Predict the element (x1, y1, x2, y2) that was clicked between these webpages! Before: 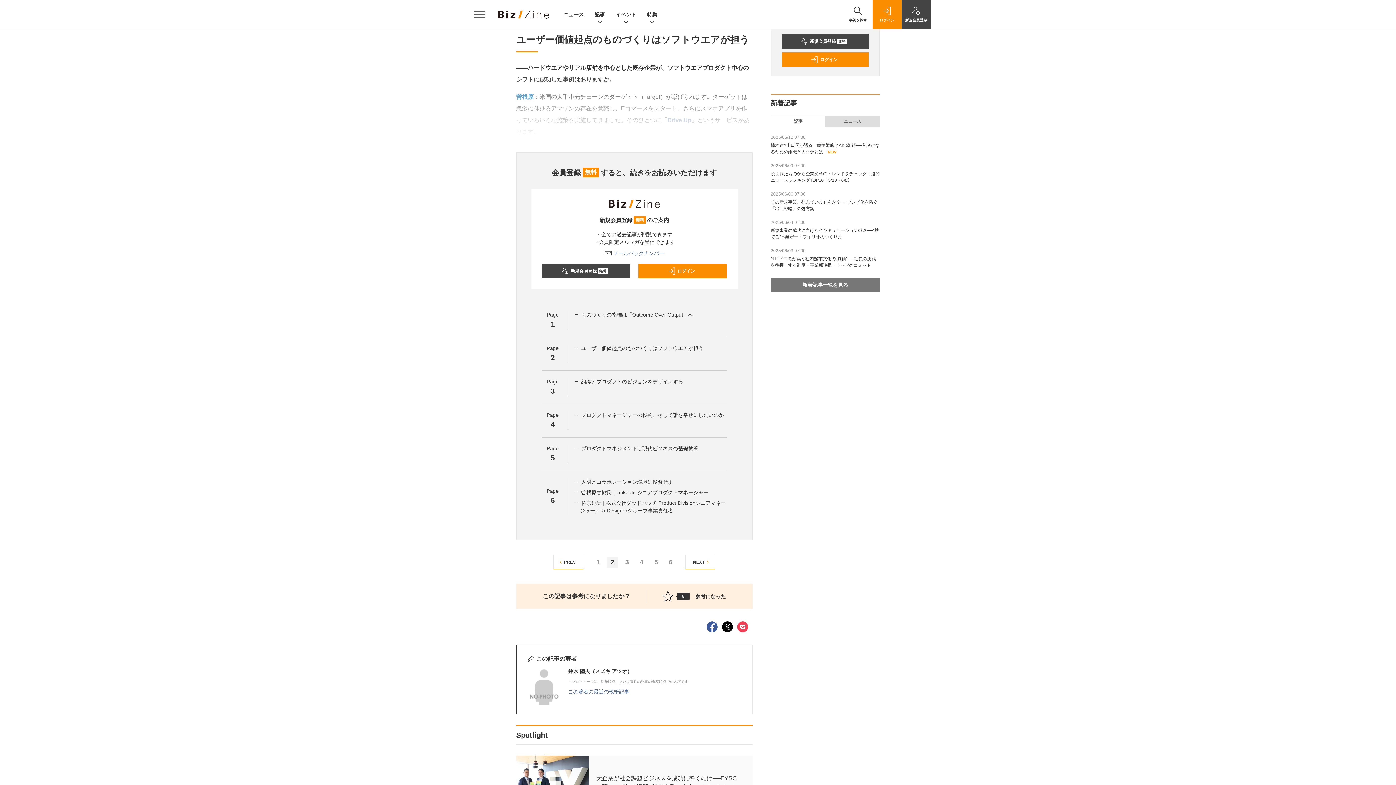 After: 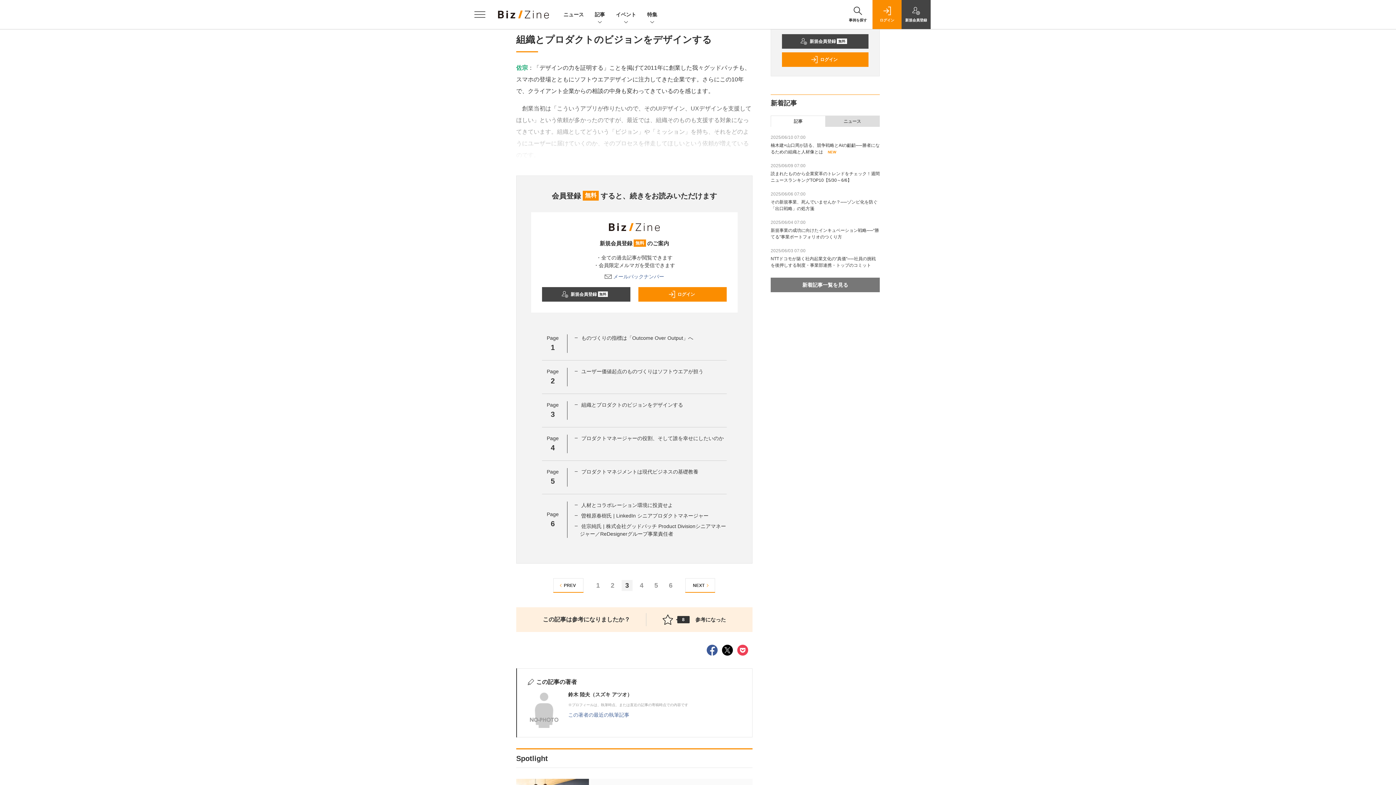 Action: label: 組織とプロダクトのビジョンをデザインする bbox: (581, 378, 683, 384)